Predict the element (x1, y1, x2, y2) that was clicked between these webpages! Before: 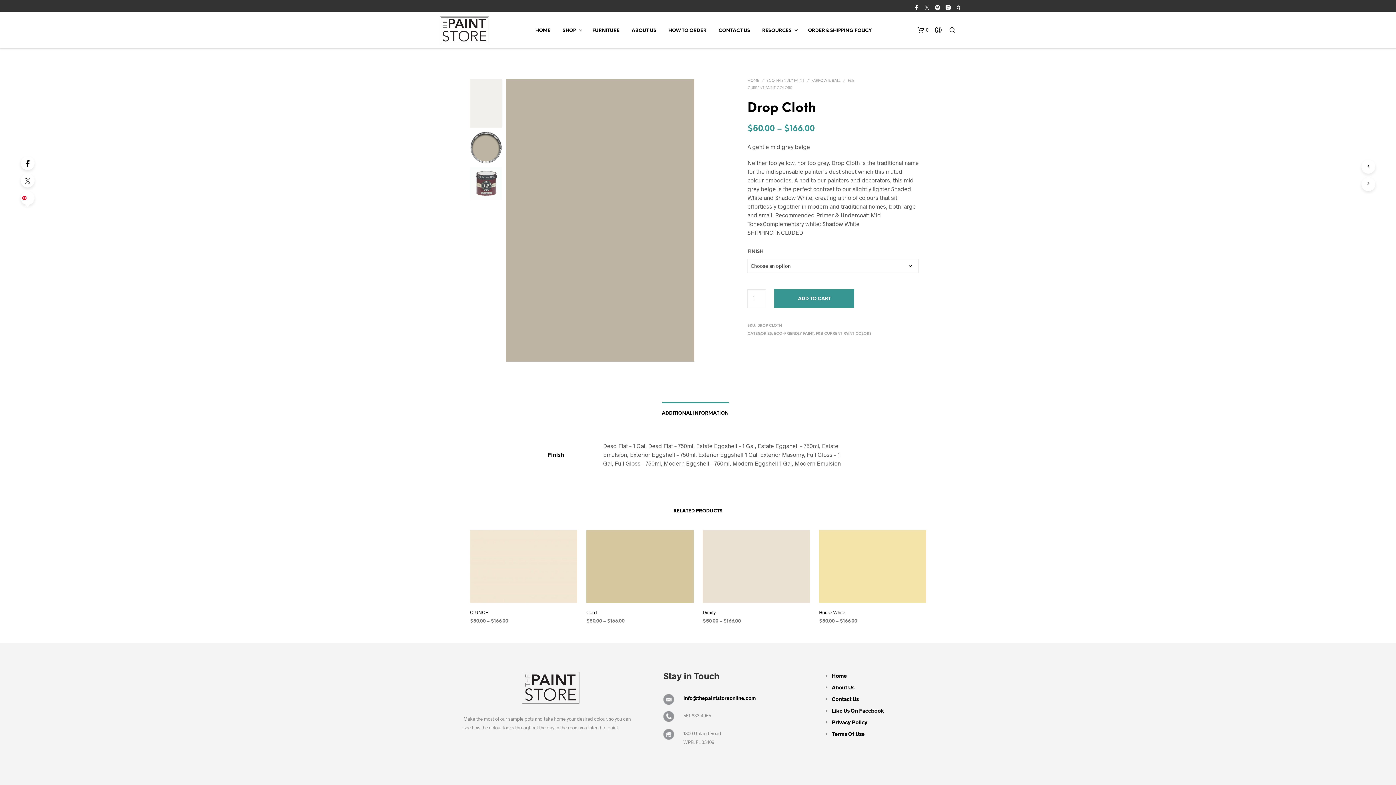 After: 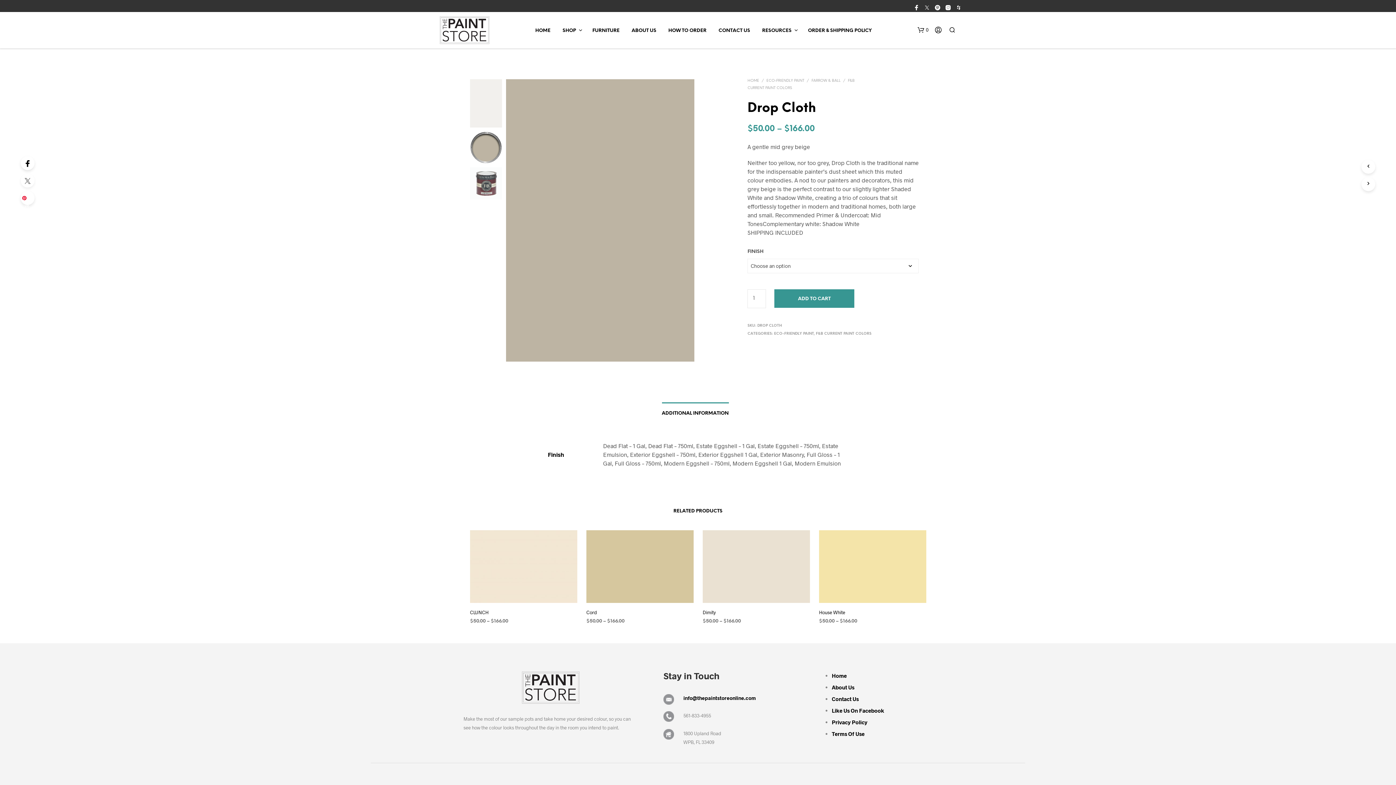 Action: bbox: (11, 173, 25, 187)